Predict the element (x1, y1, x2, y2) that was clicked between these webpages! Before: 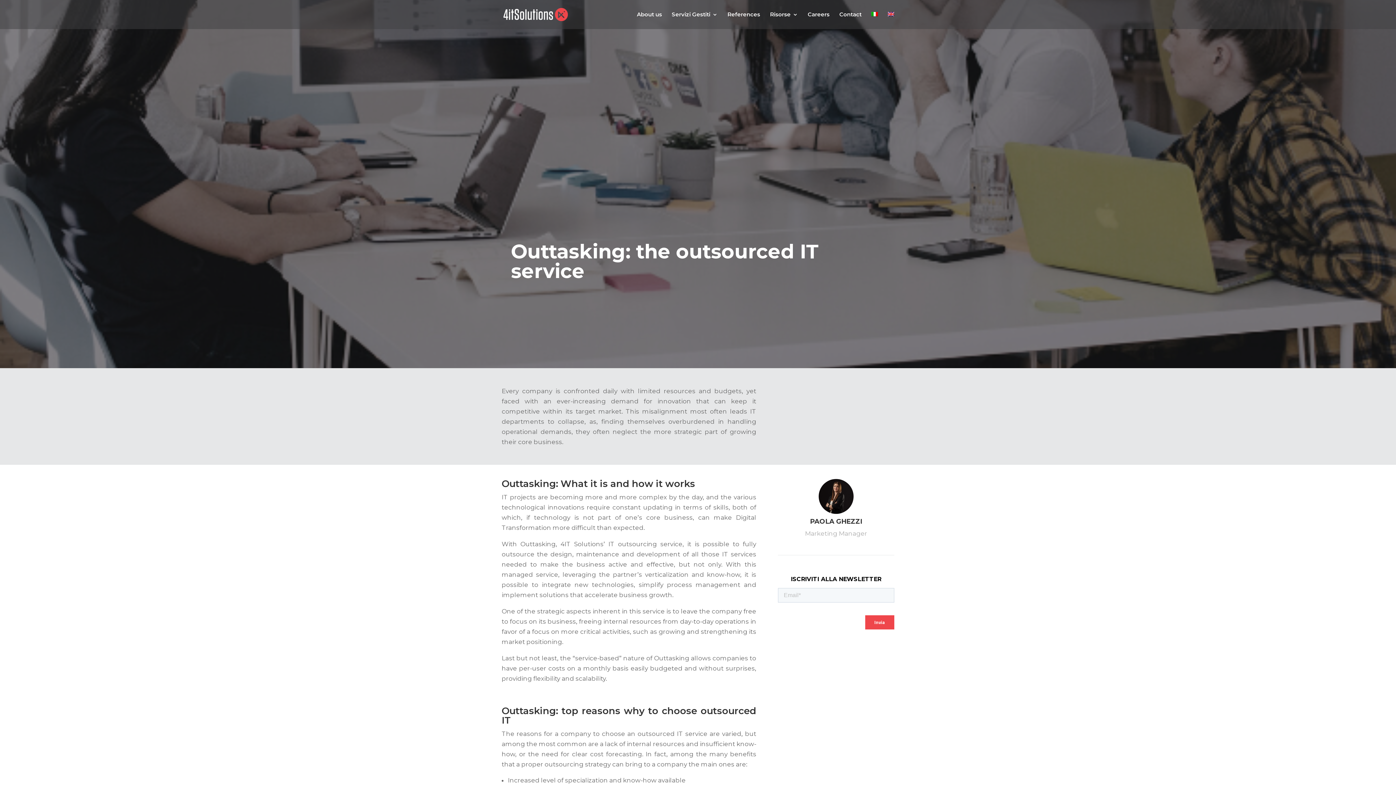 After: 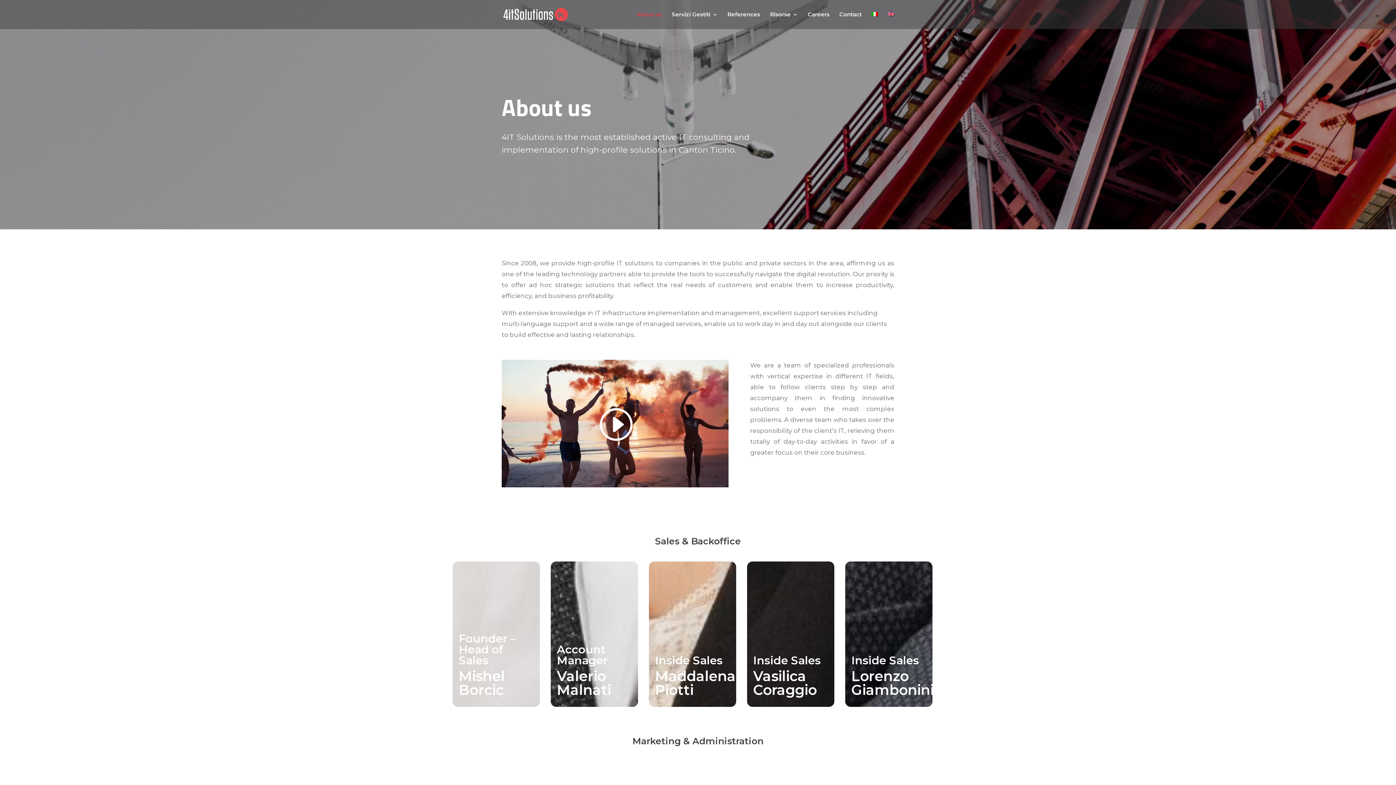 Action: label: About us bbox: (637, 12, 662, 29)